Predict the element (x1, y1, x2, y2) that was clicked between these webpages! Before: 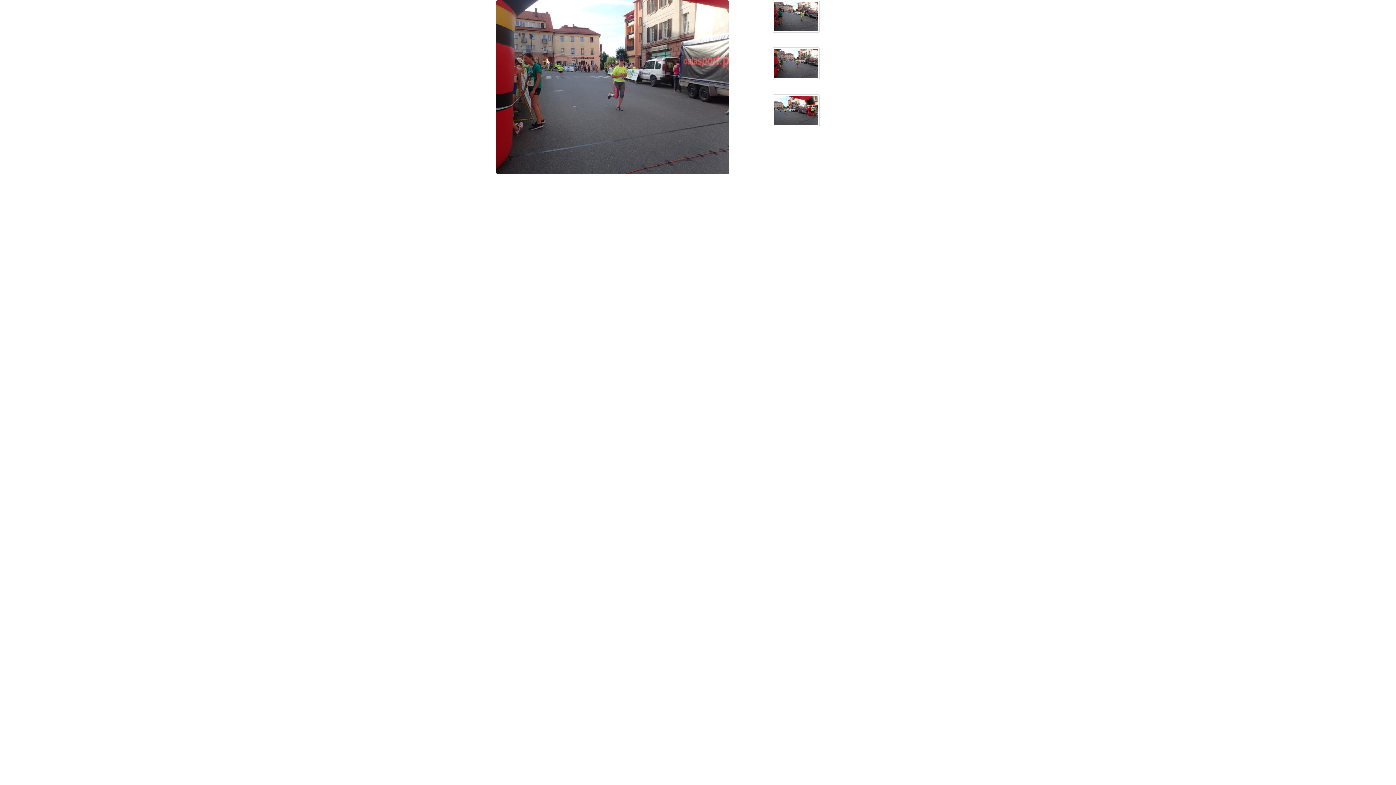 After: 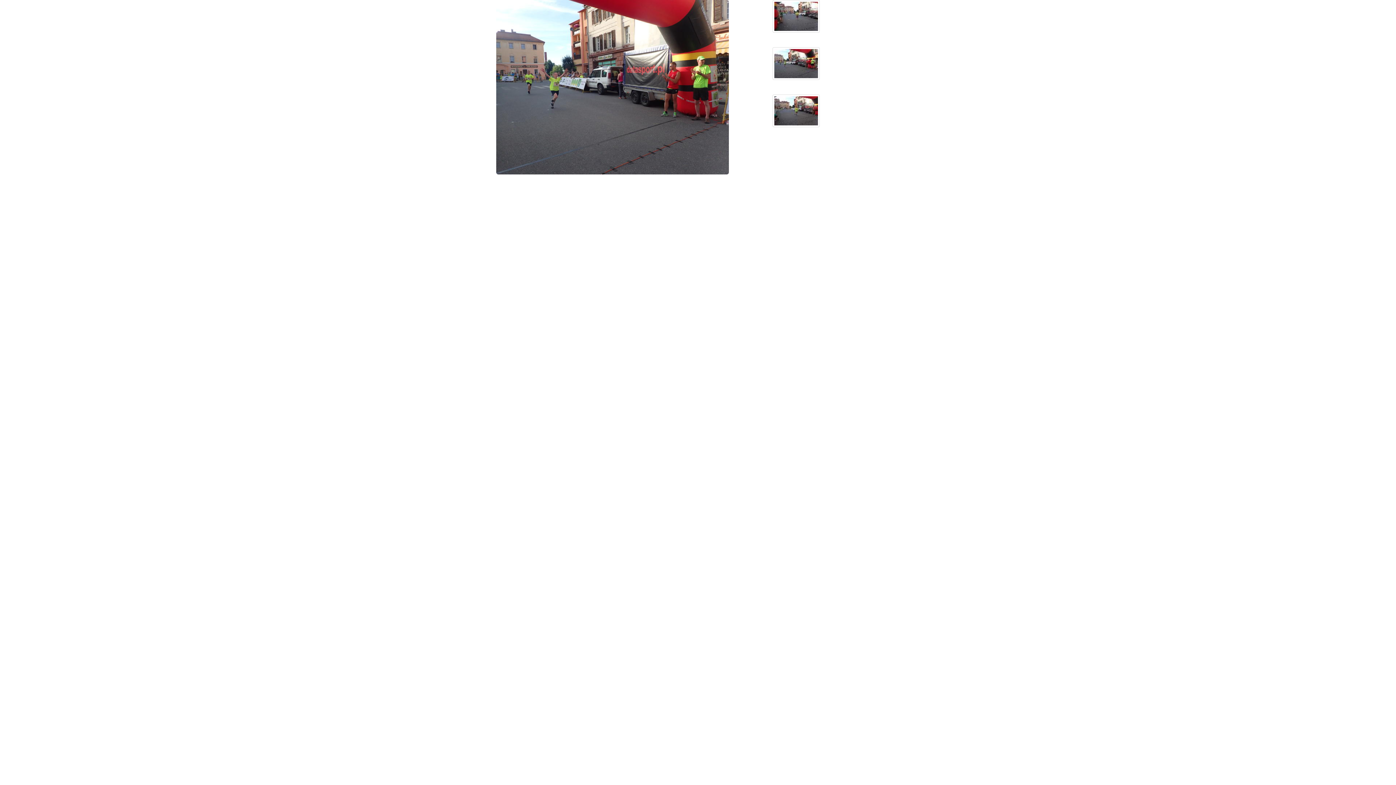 Action: bbox: (772, 94, 900, 127)